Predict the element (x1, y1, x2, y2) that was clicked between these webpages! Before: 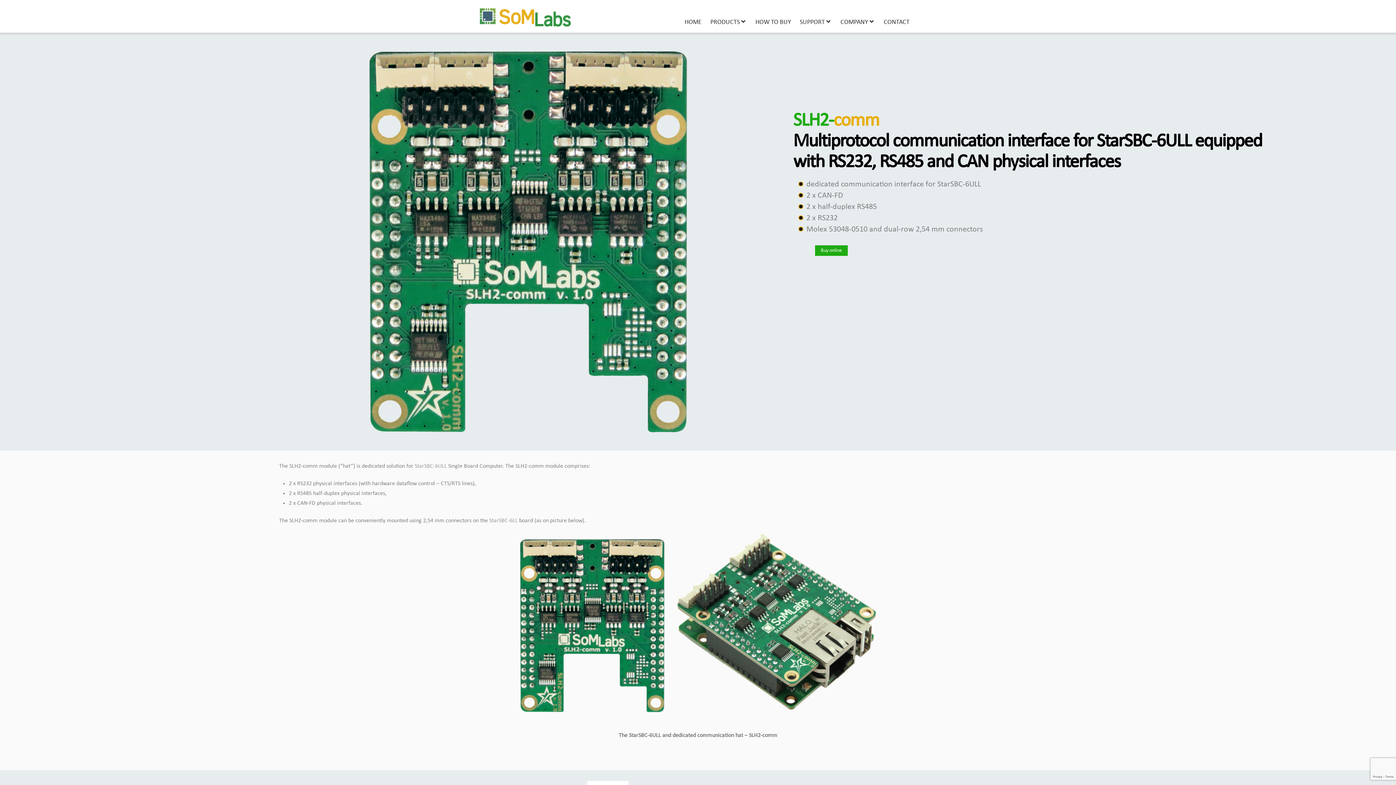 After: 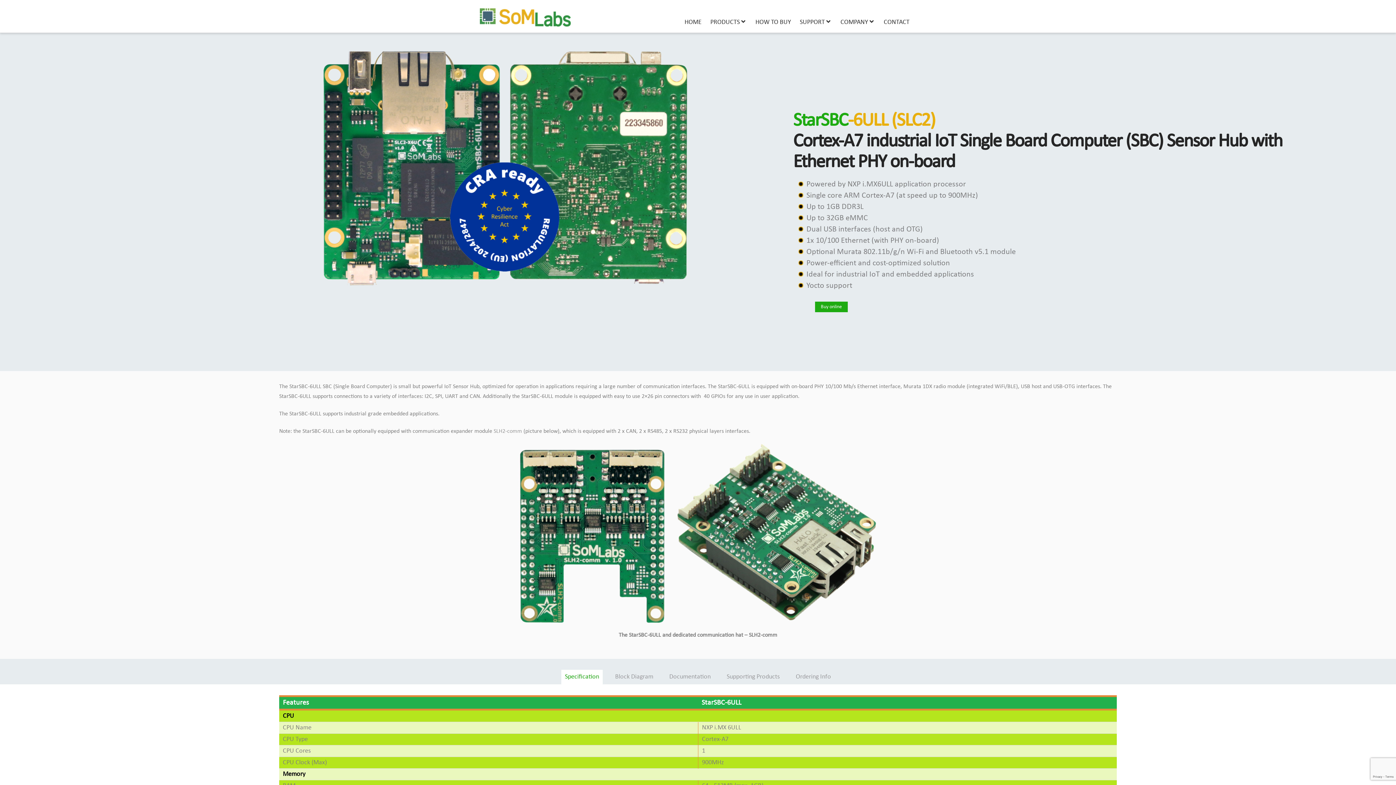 Action: bbox: (489, 518, 517, 524) label: StarSBC-6LL